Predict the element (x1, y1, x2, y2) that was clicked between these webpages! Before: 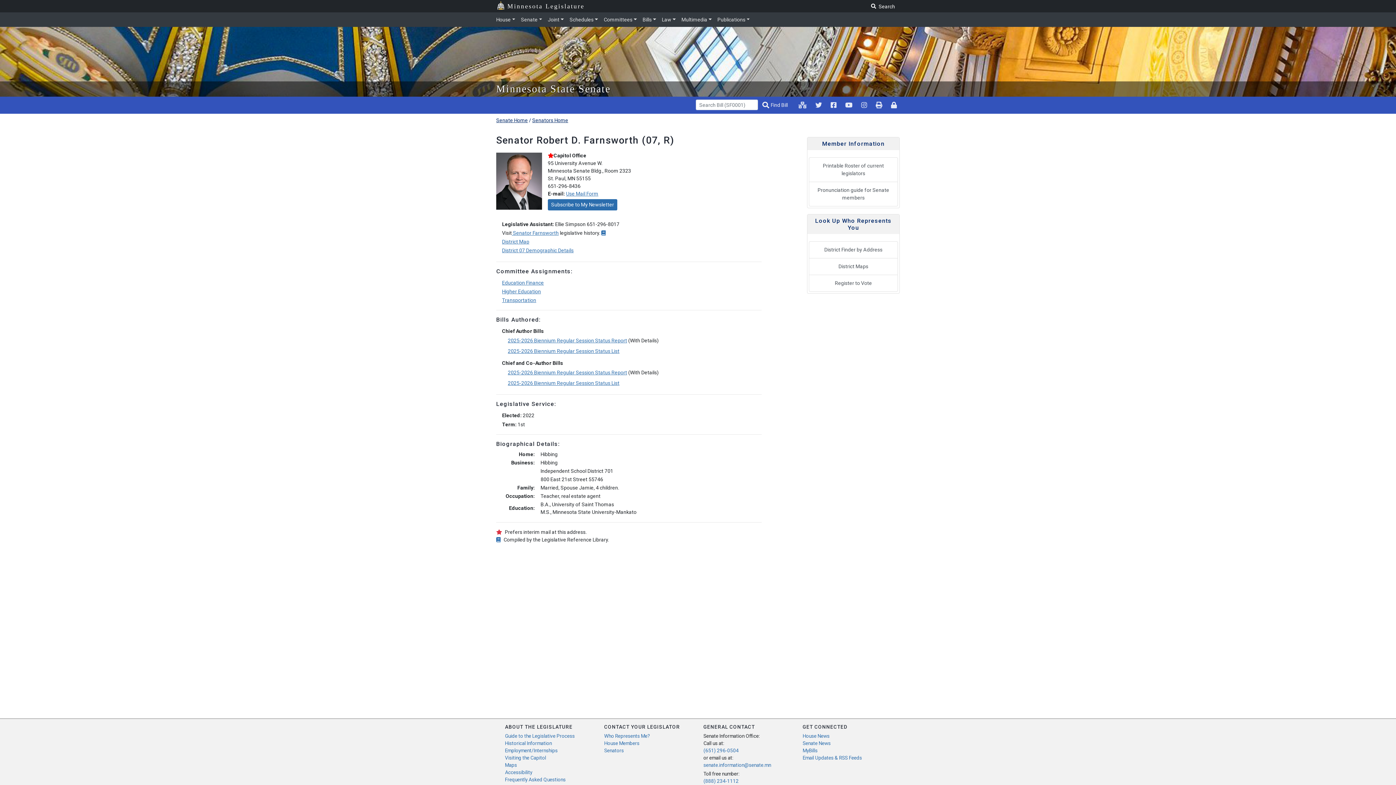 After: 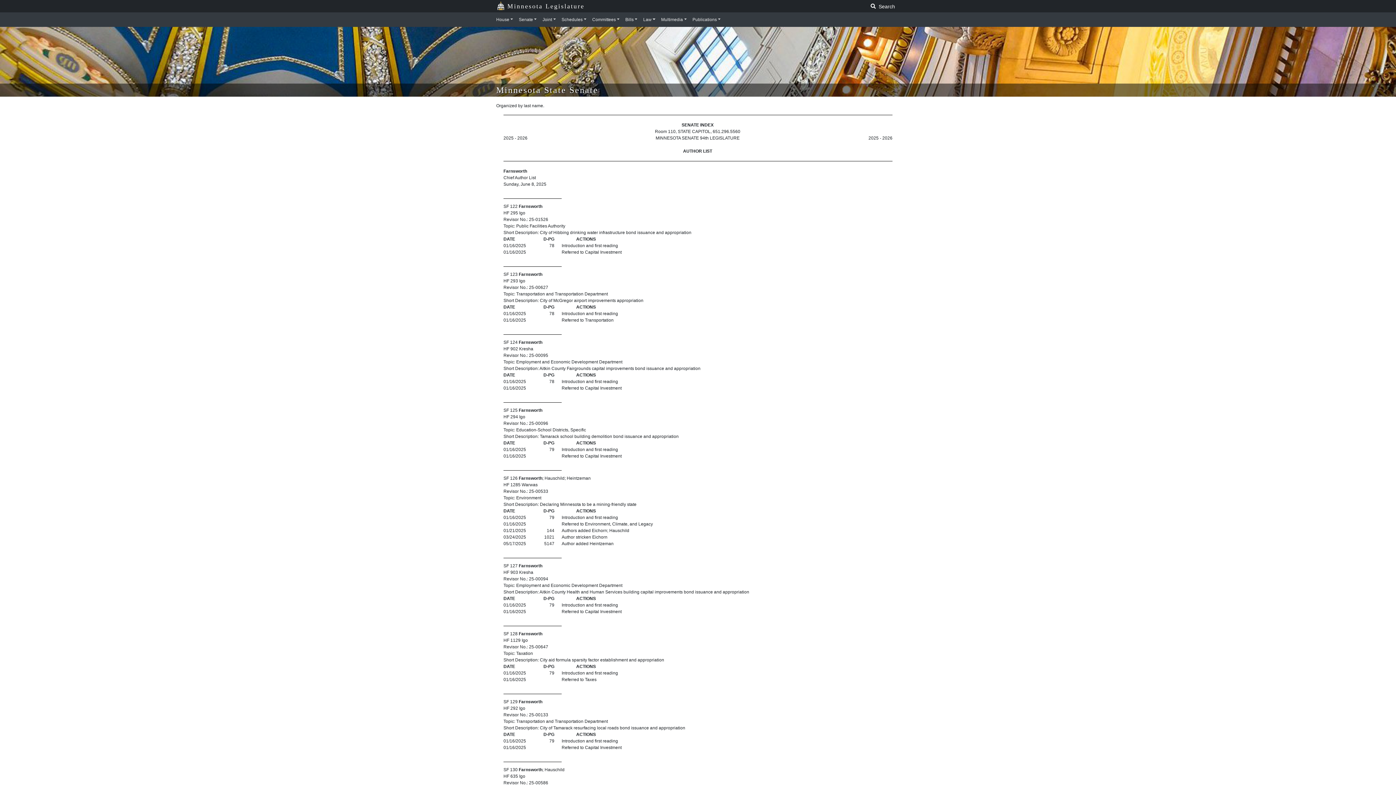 Action: label: 2025-2026 Biennium Regular Session Status Report bbox: (508, 337, 627, 343)